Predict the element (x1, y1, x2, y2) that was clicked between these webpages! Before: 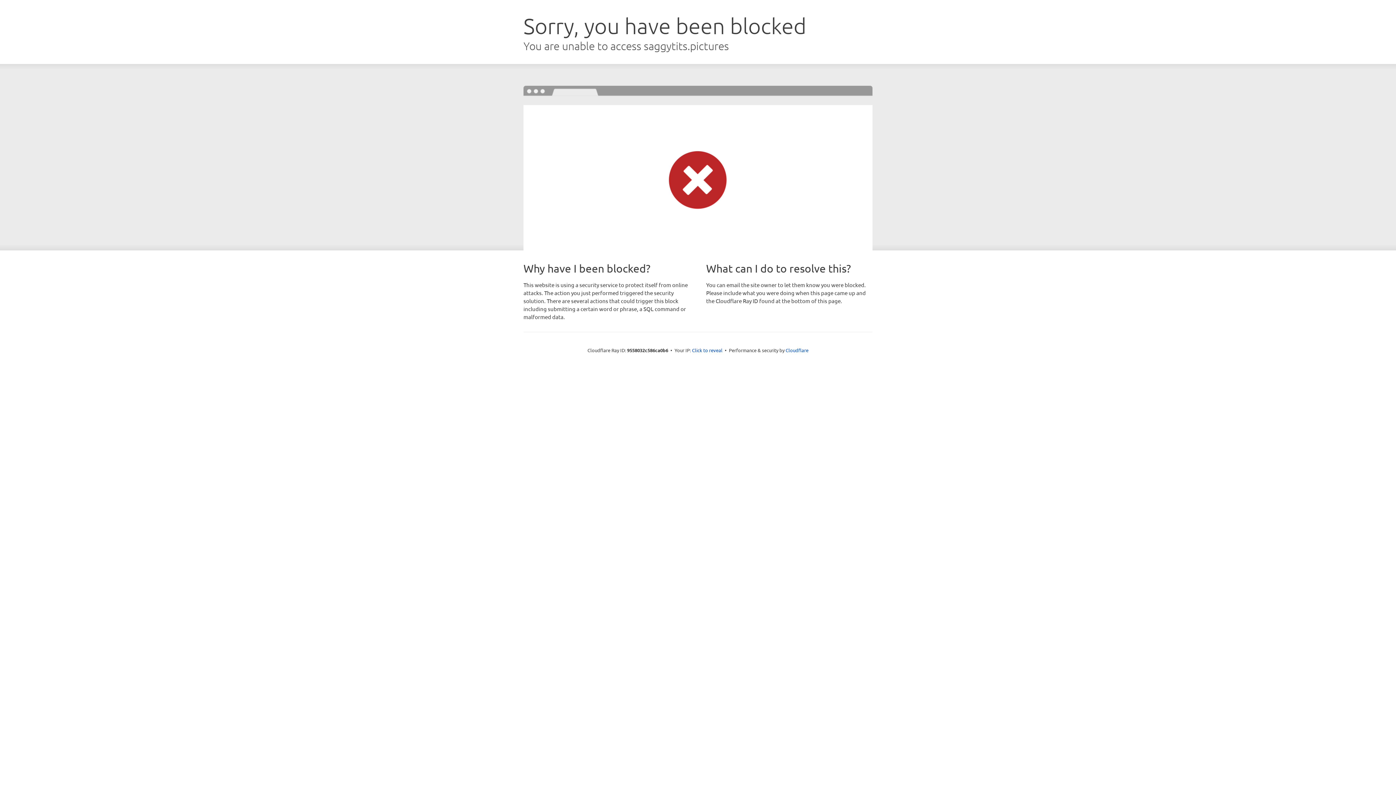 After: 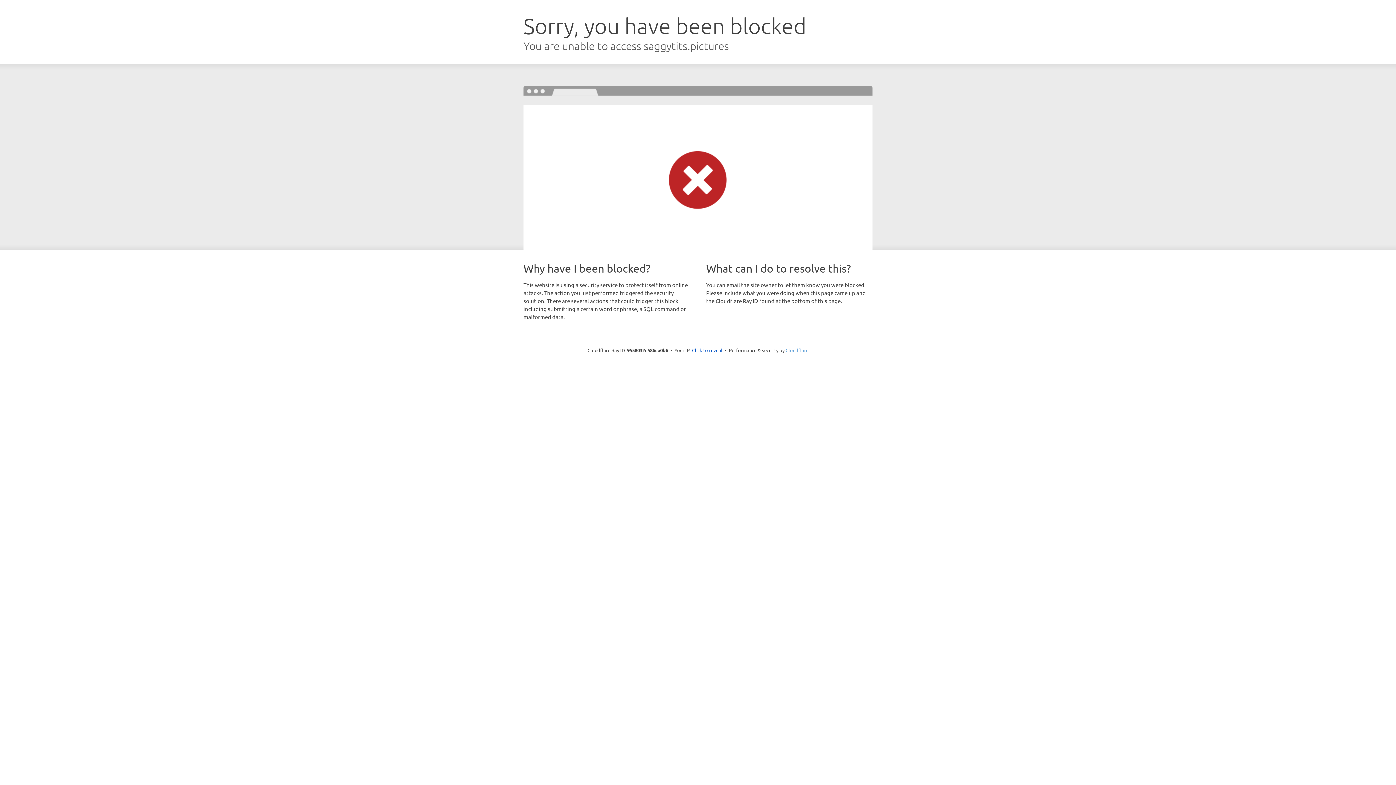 Action: bbox: (785, 347, 808, 353) label: Cloudflare